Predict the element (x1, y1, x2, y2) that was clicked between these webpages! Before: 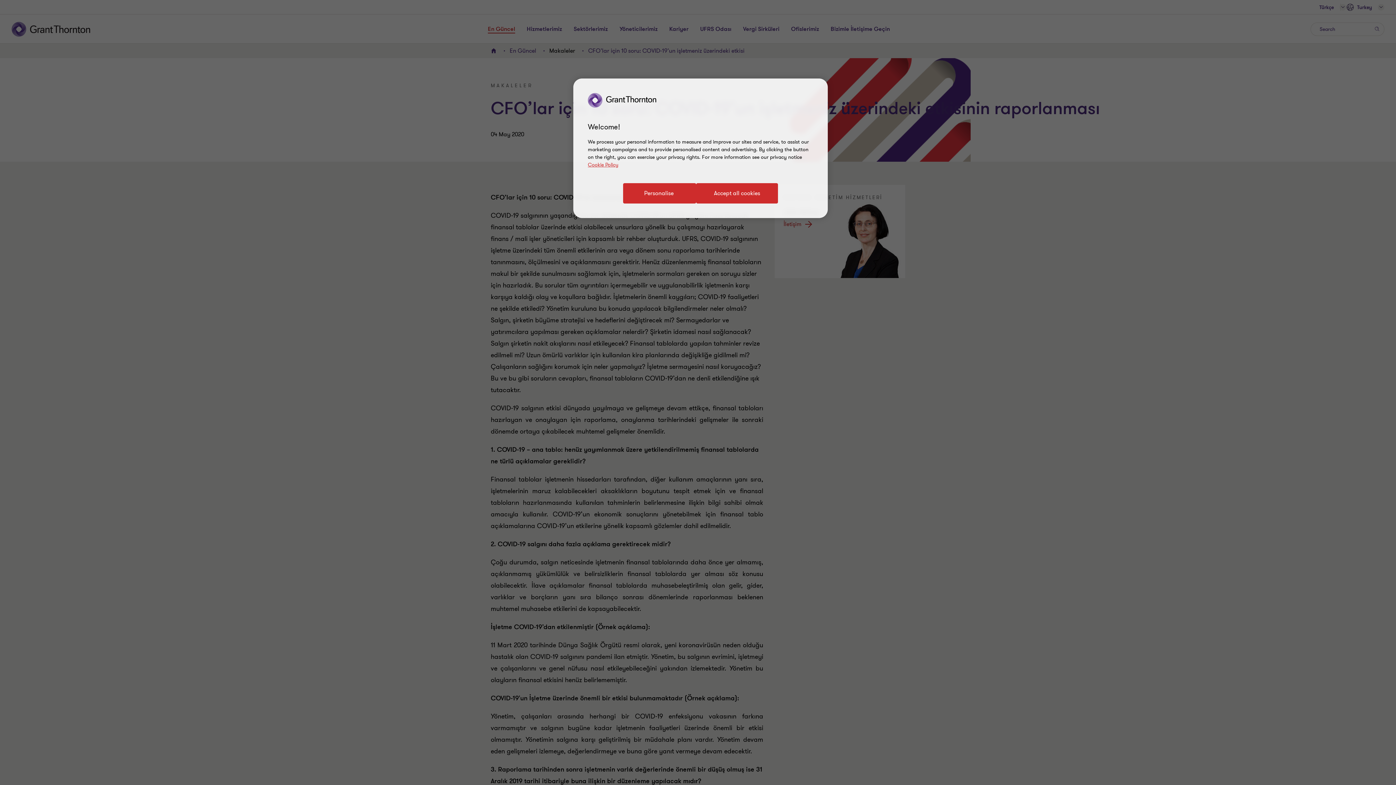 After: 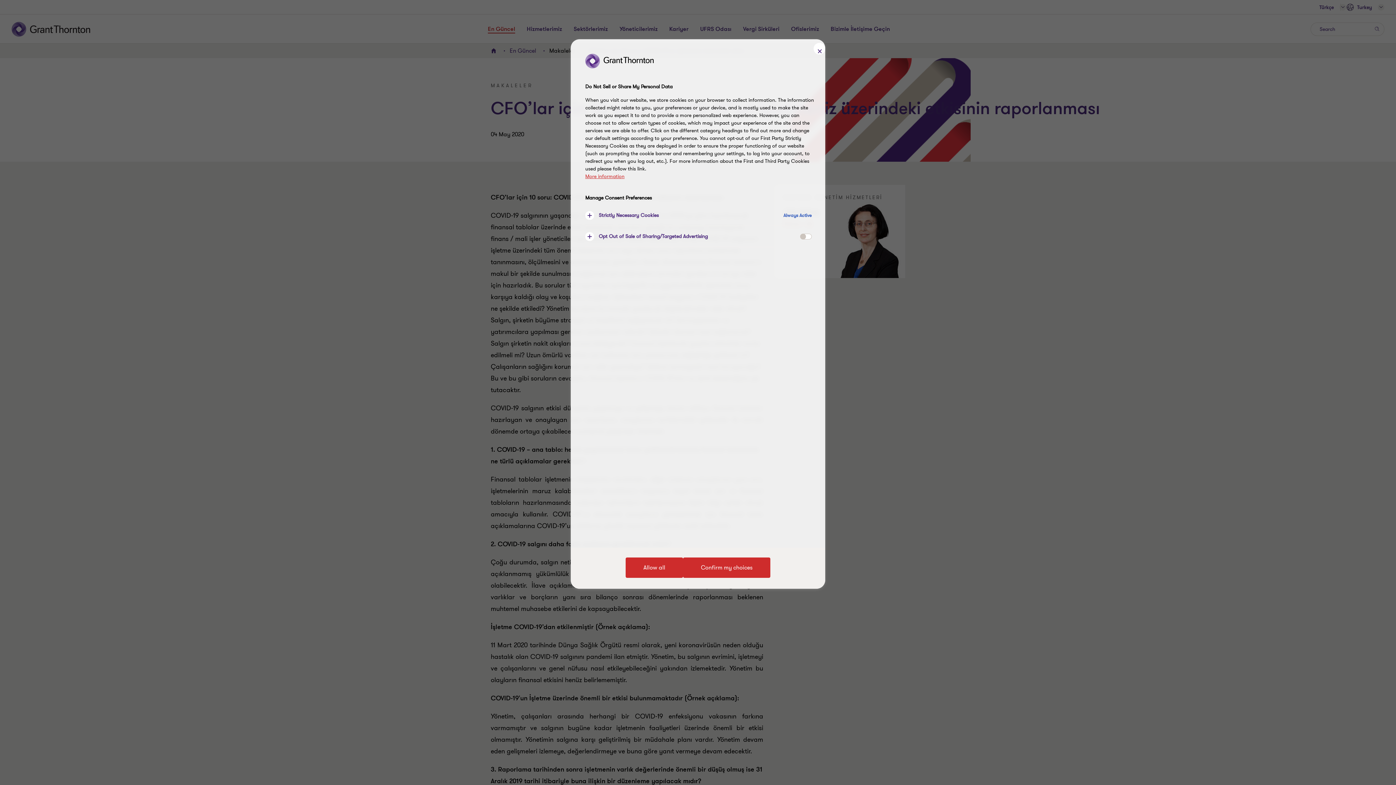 Action: label: Personalise bbox: (623, 183, 696, 203)